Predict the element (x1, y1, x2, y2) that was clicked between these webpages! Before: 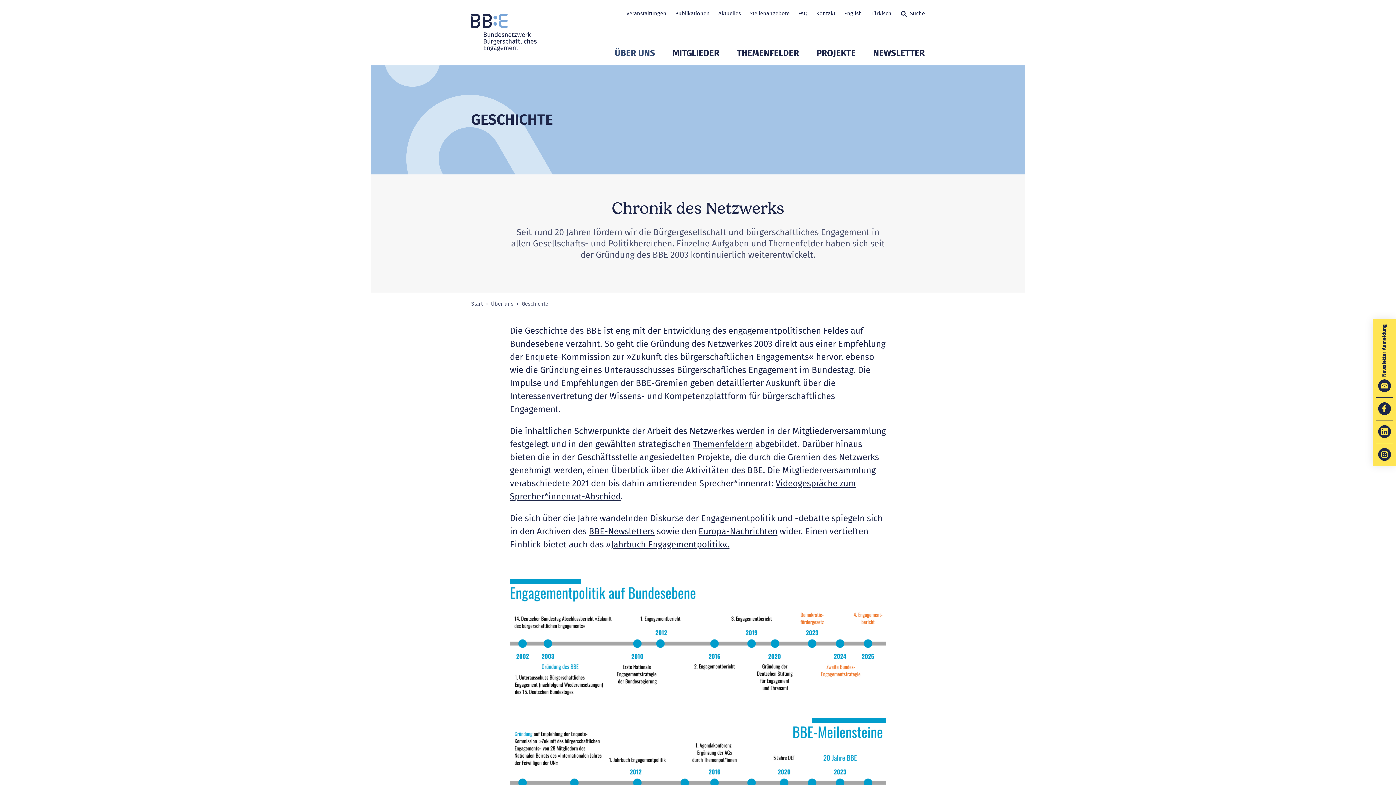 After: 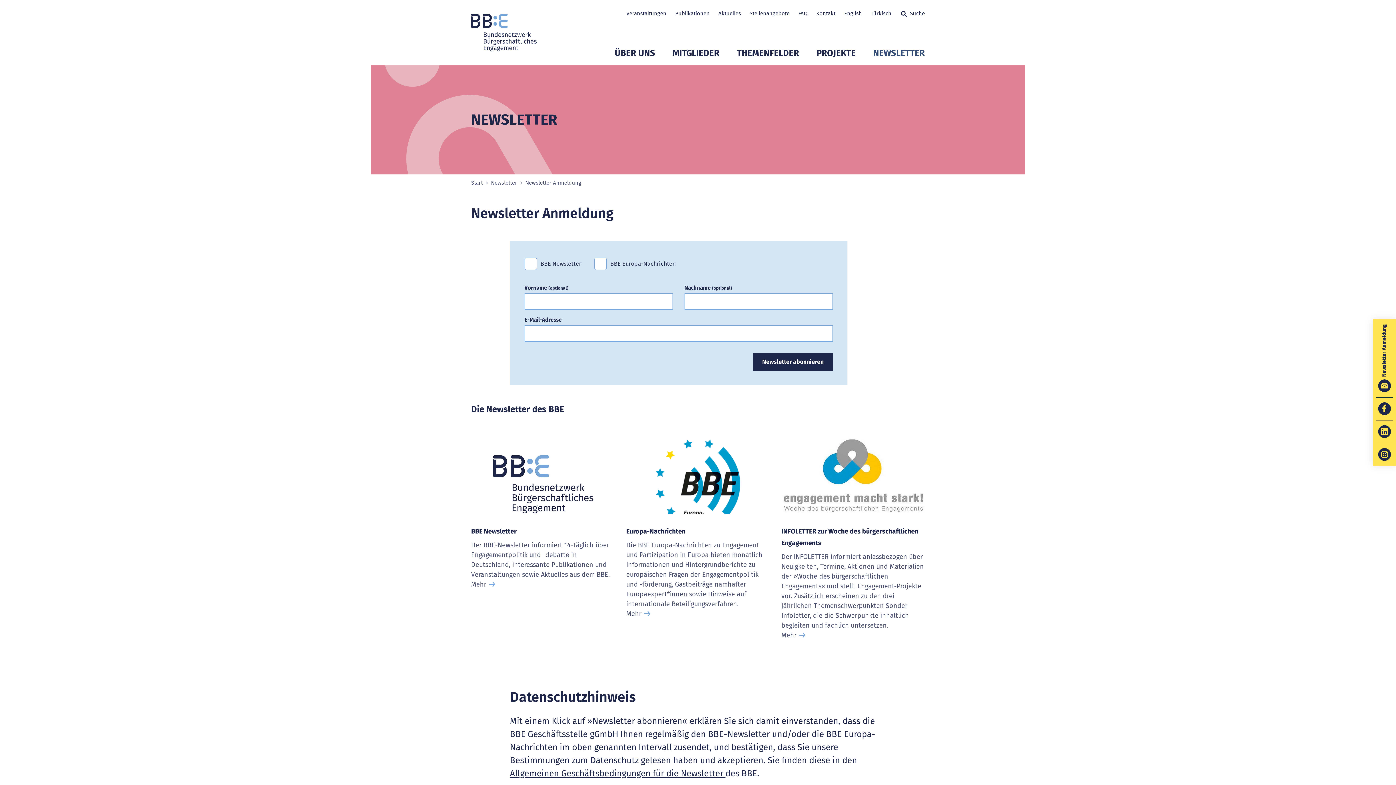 Action: label: Newsletter Anmeldung bbox: (1373, 319, 1396, 397)